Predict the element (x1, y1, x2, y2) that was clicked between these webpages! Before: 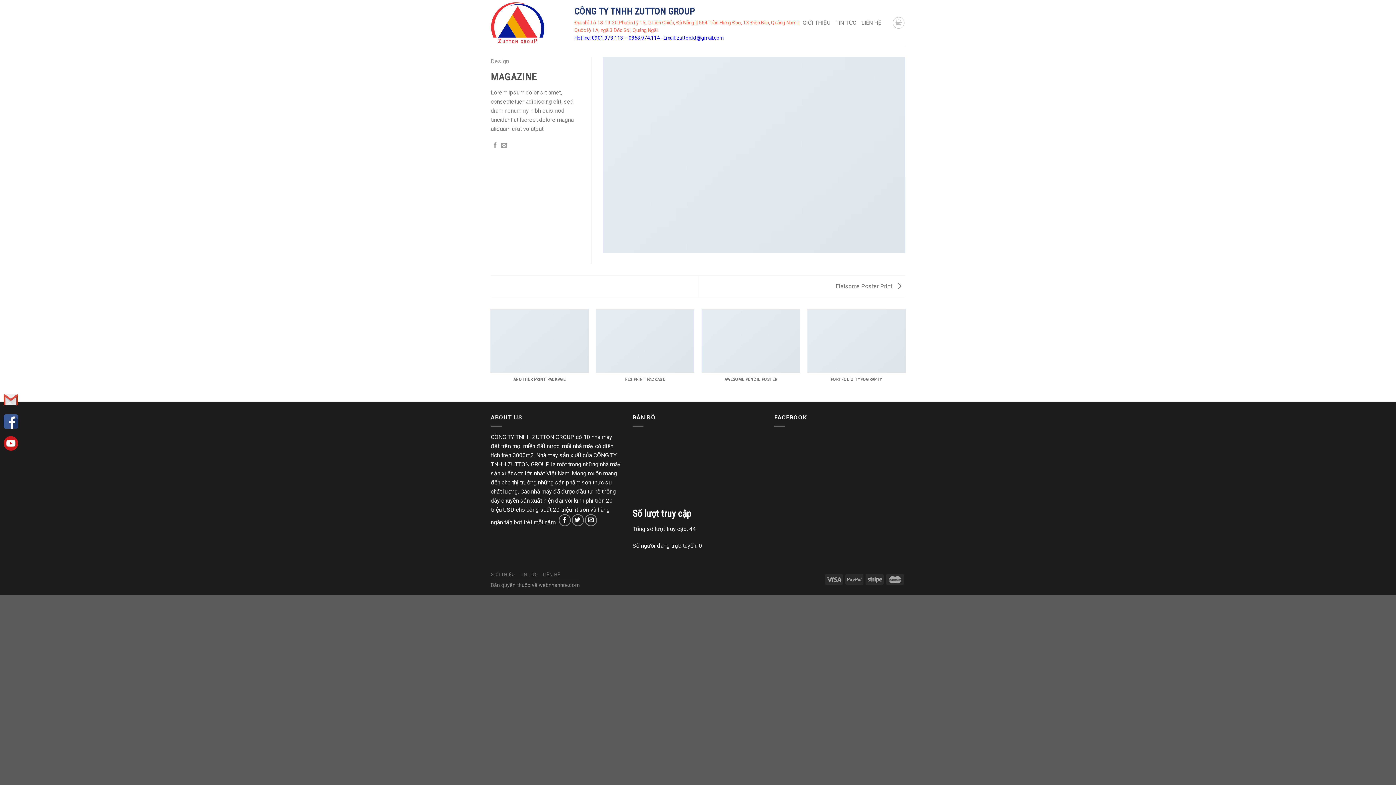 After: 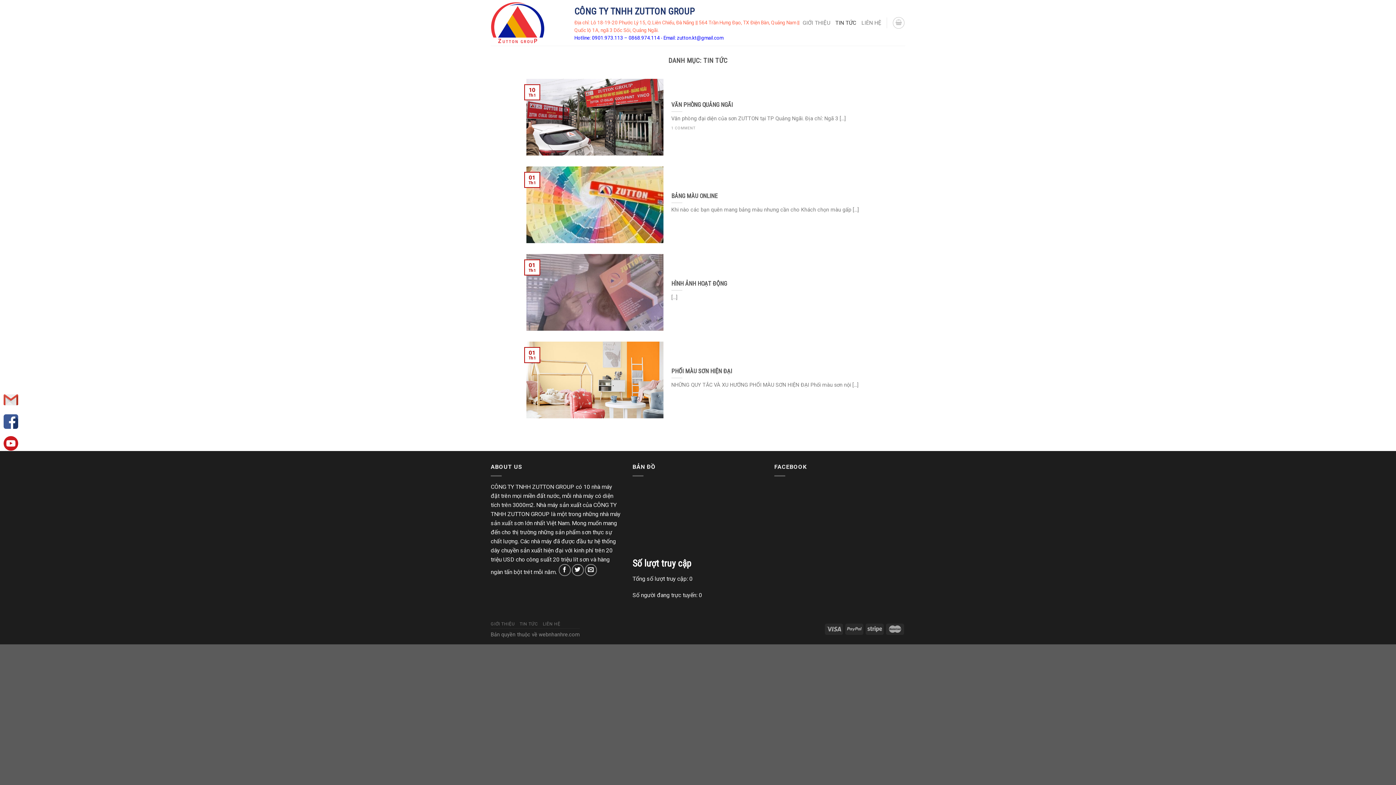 Action: bbox: (835, 14, 856, 30) label: TIN TỨC